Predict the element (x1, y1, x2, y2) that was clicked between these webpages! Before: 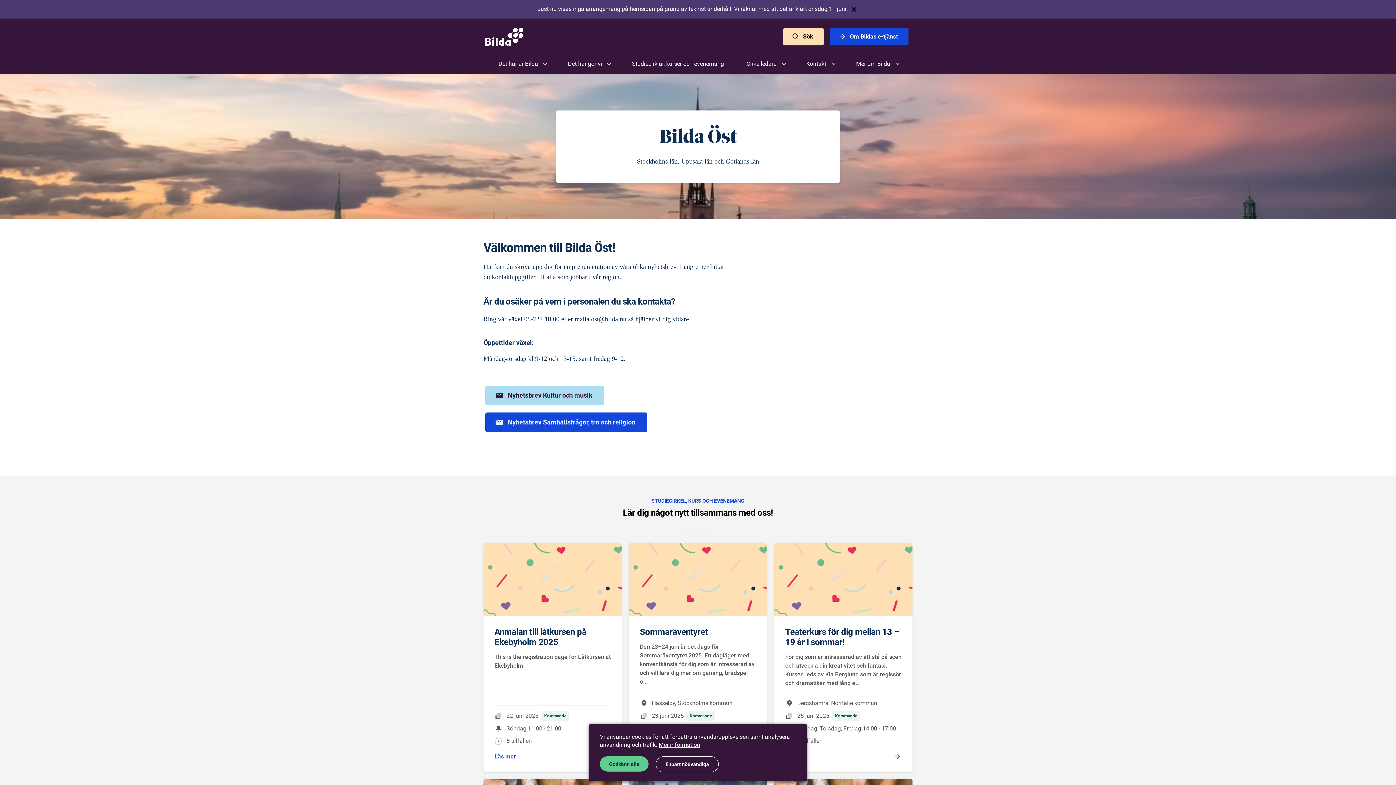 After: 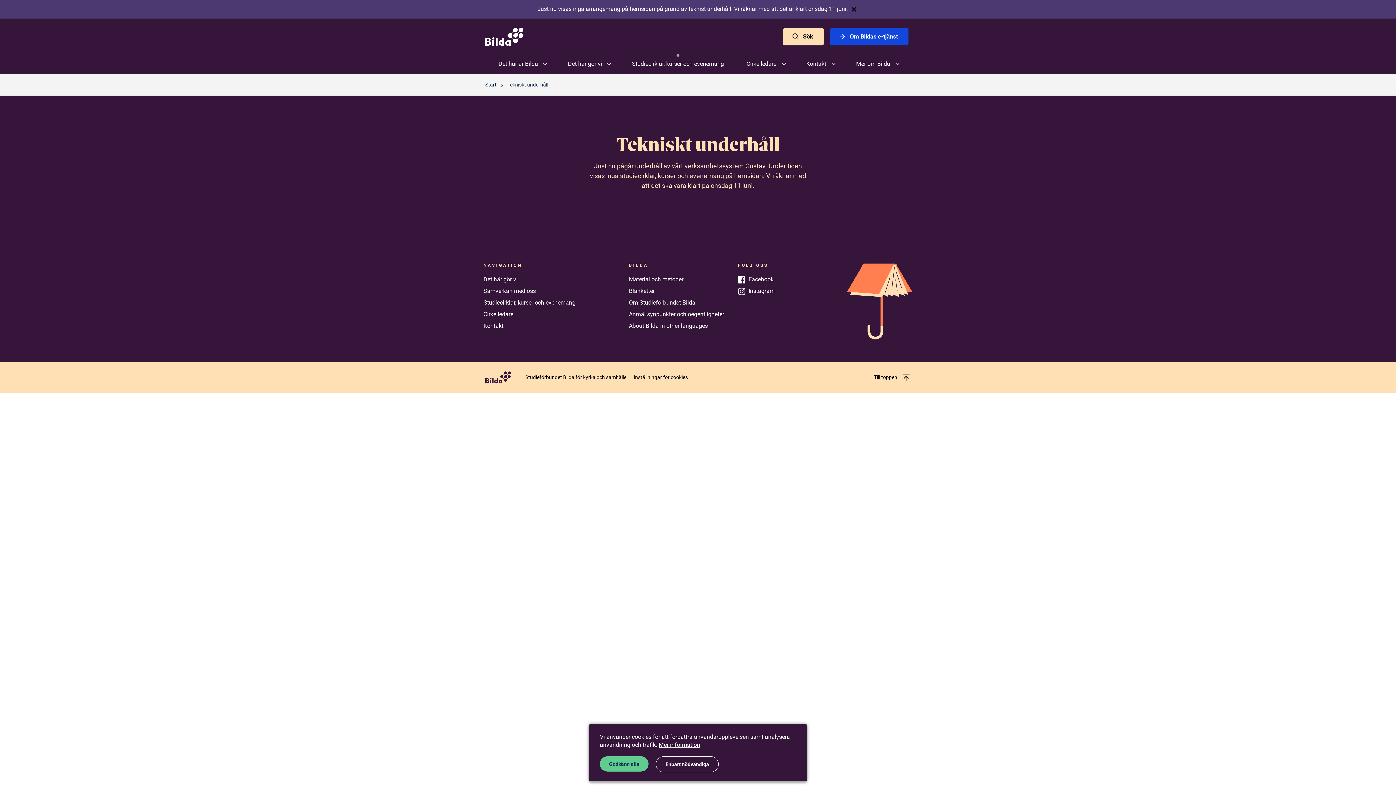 Action: bbox: (628, 55, 727, 72) label: Studiecirklar, kurser och evenemang